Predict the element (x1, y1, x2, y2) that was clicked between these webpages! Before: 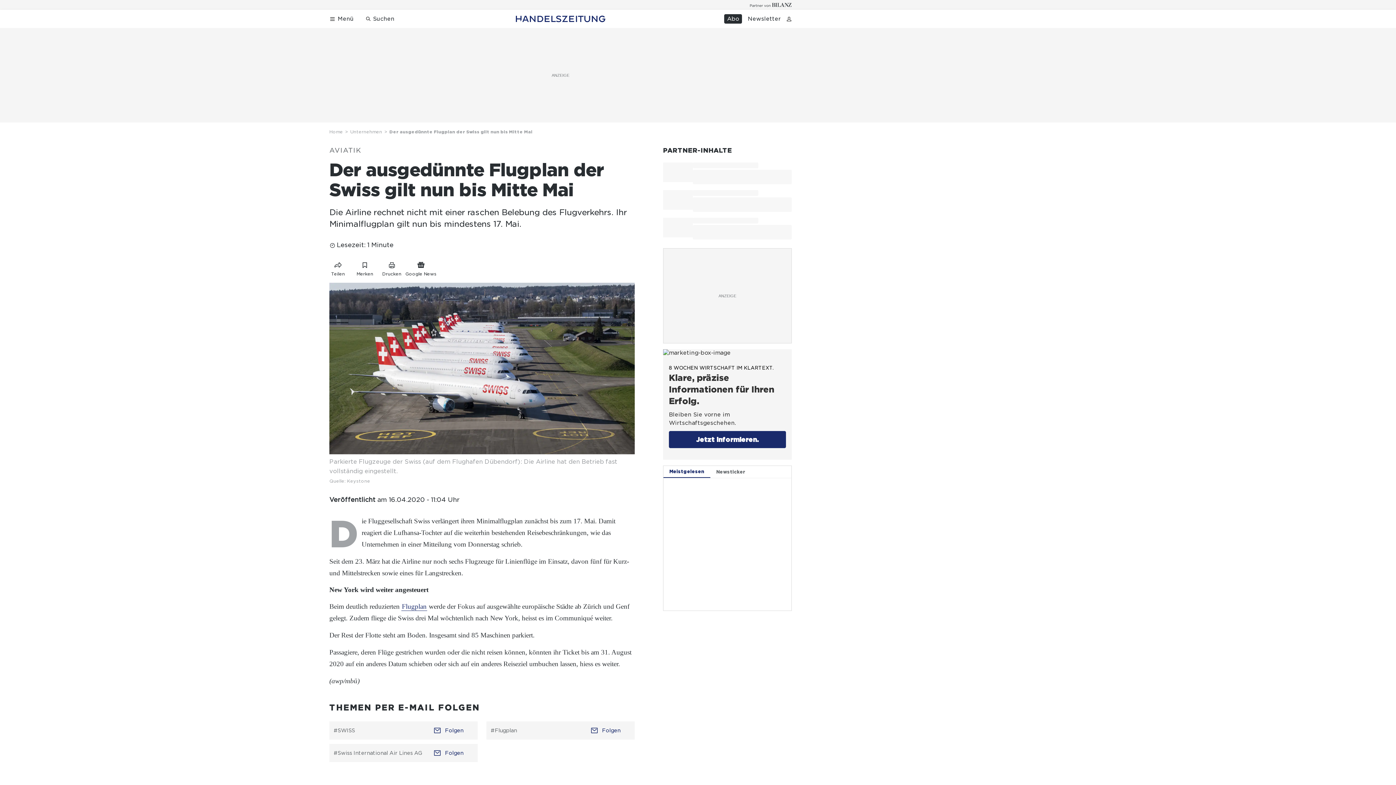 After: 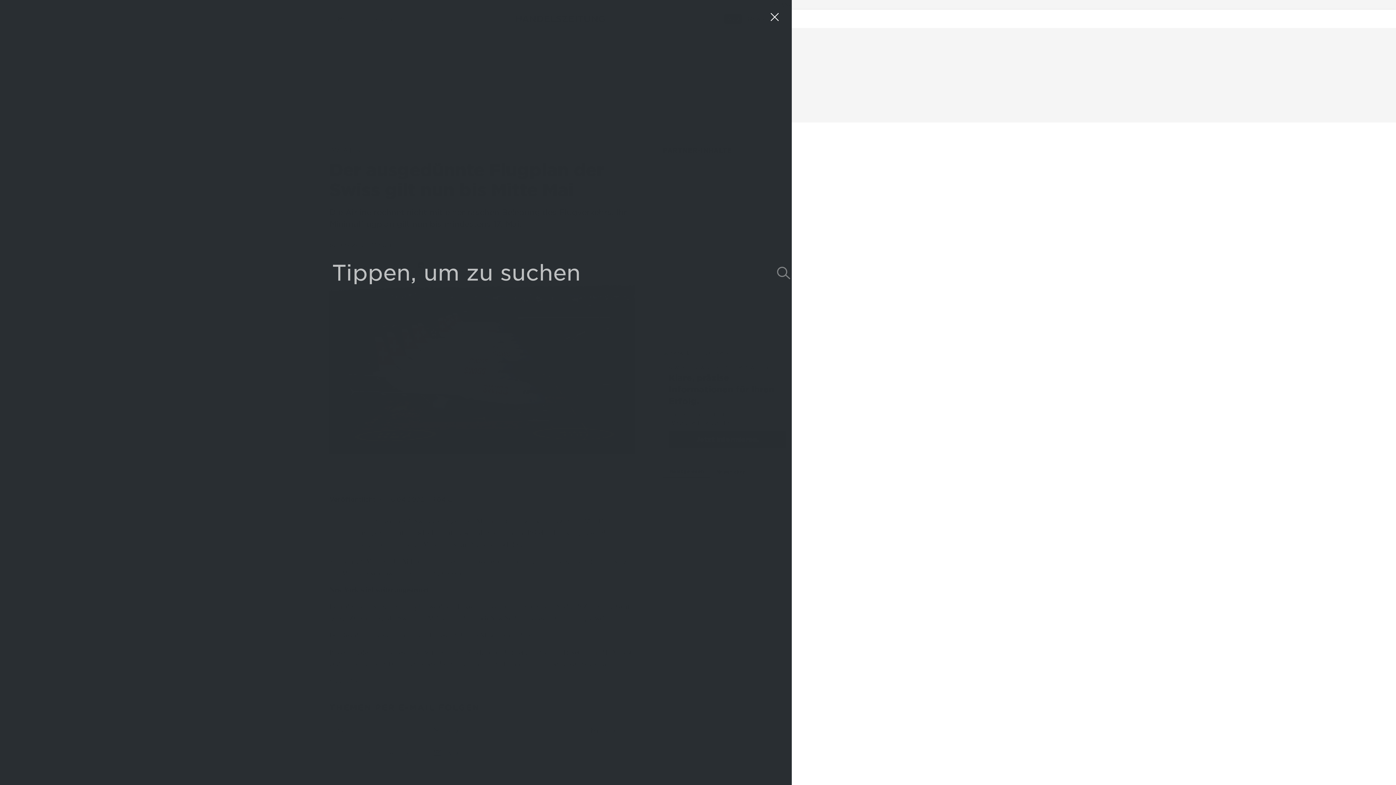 Action: bbox: (362, 14, 397, 23) label: Suchen